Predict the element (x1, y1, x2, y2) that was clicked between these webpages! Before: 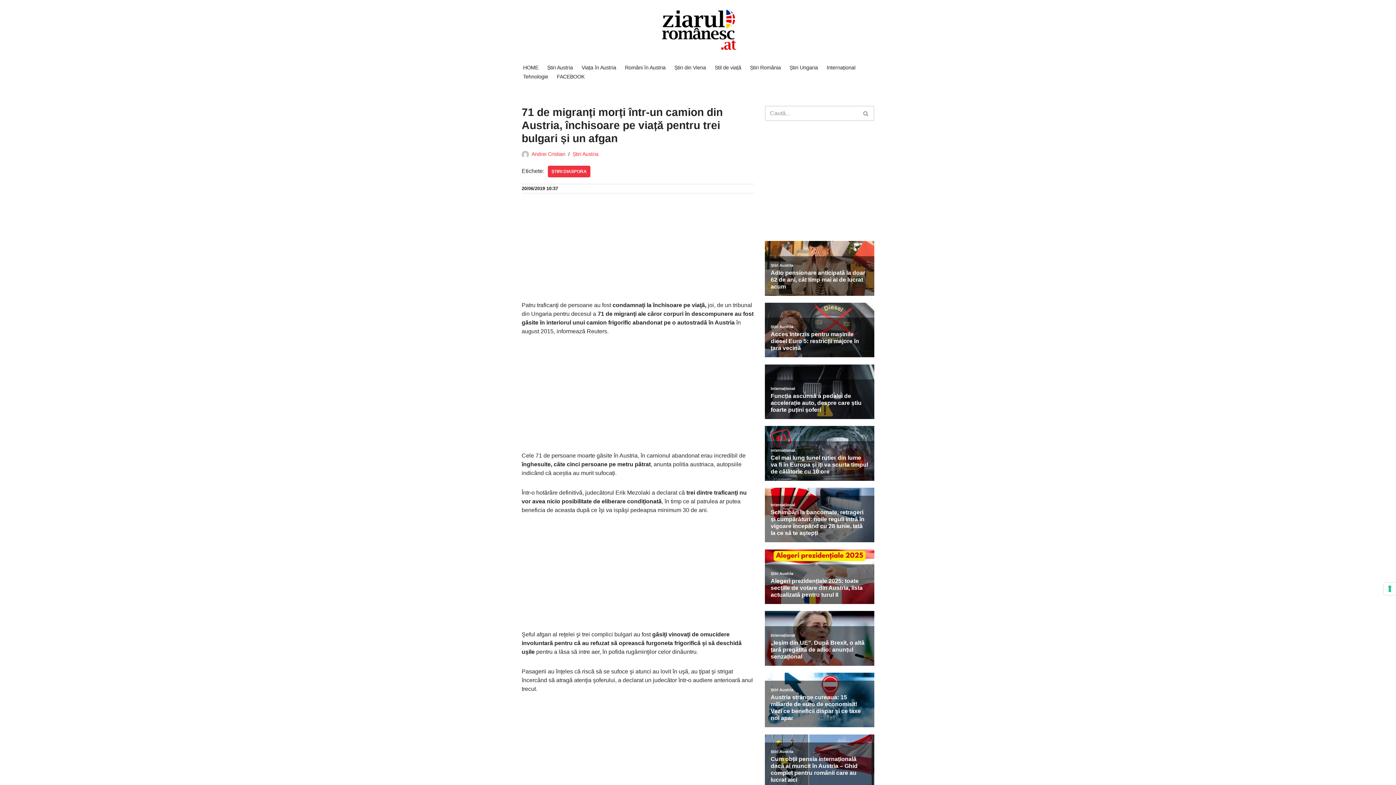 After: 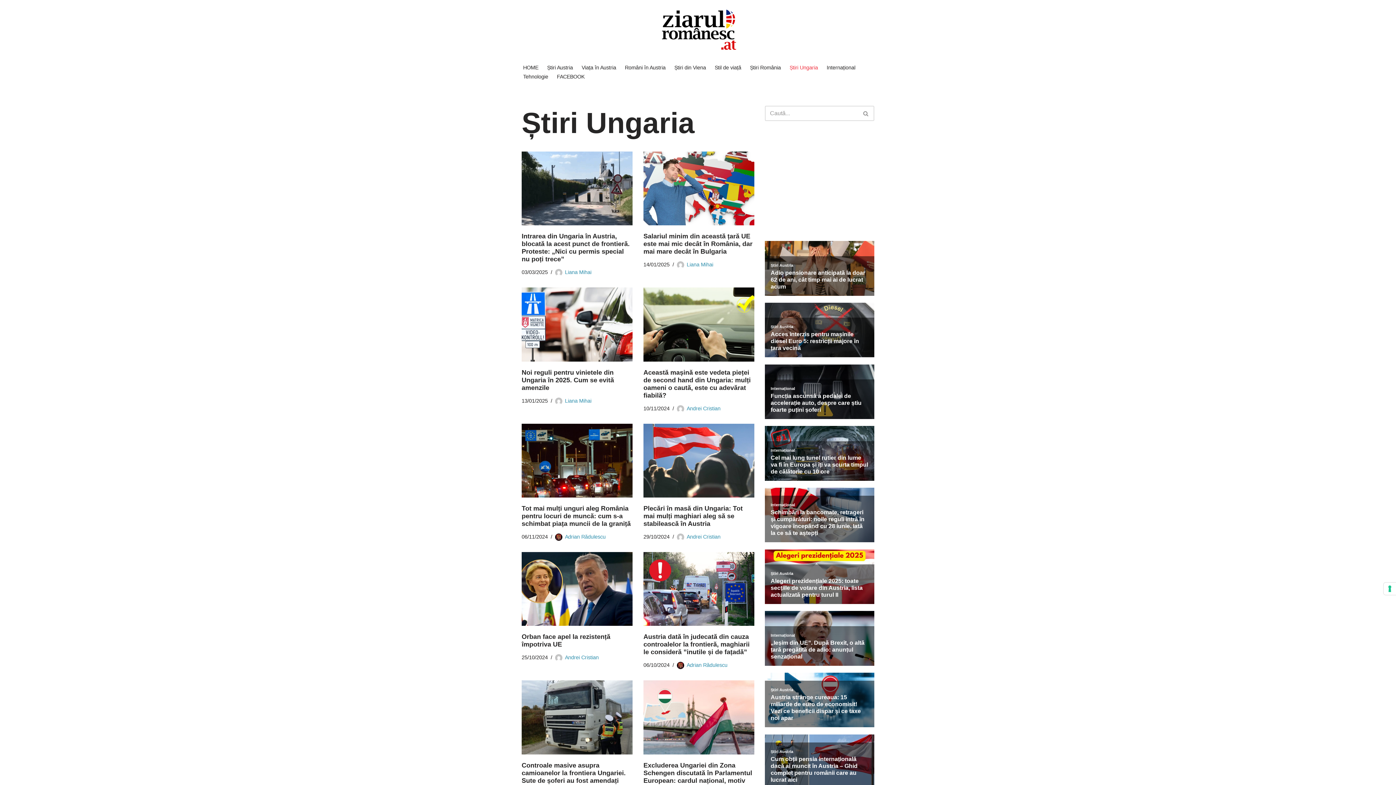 Action: label: Știri Ungaria bbox: (789, 62, 818, 72)